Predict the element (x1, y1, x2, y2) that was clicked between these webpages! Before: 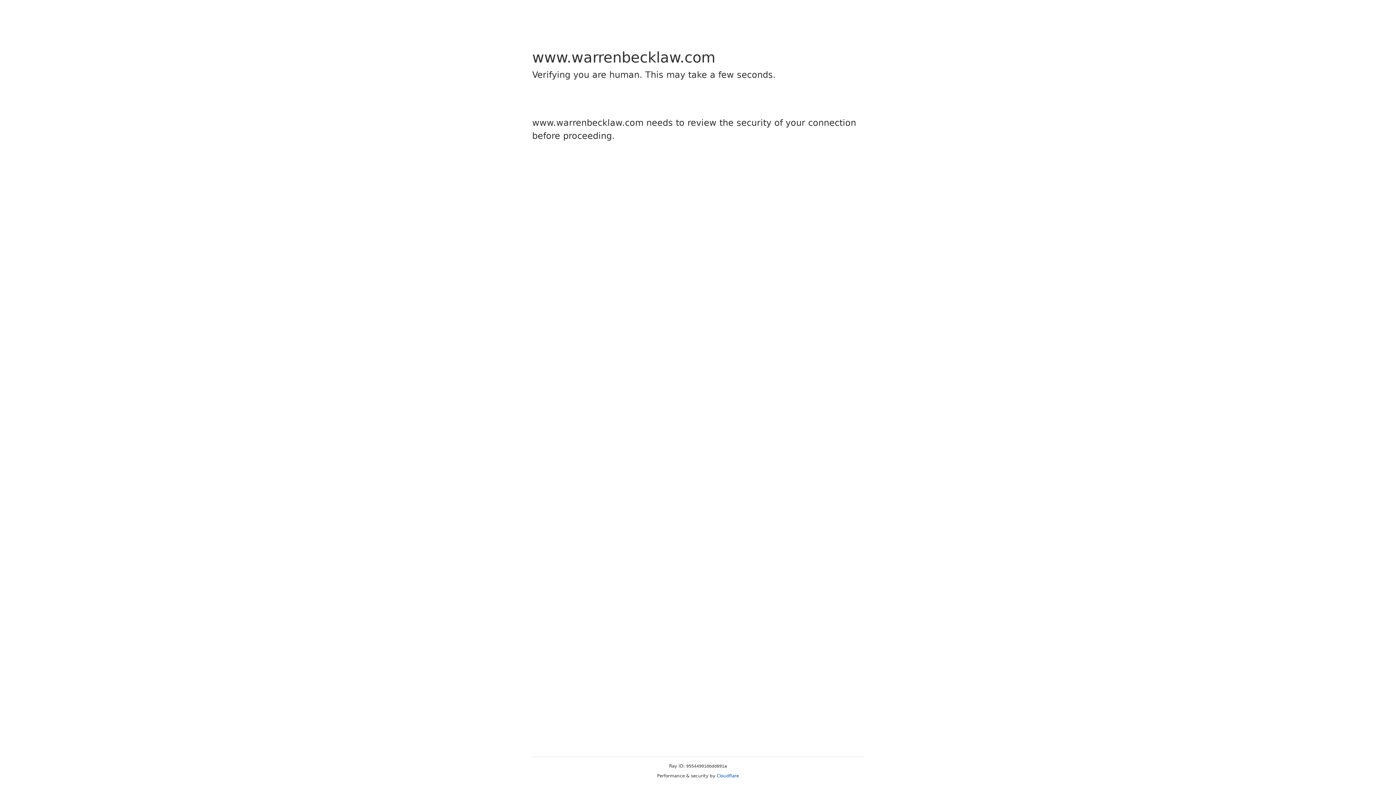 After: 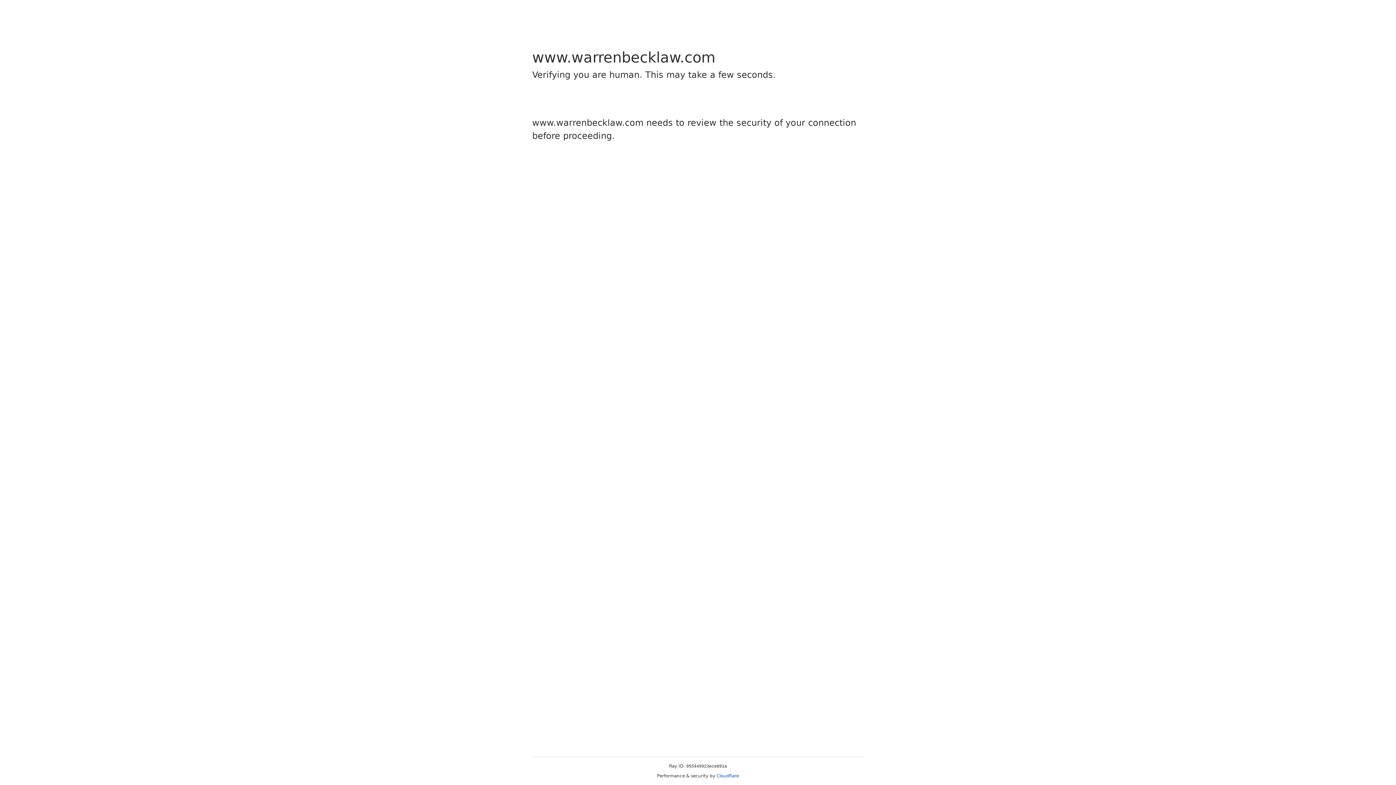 Action: bbox: (716, 773, 739, 778) label: Cloudflare